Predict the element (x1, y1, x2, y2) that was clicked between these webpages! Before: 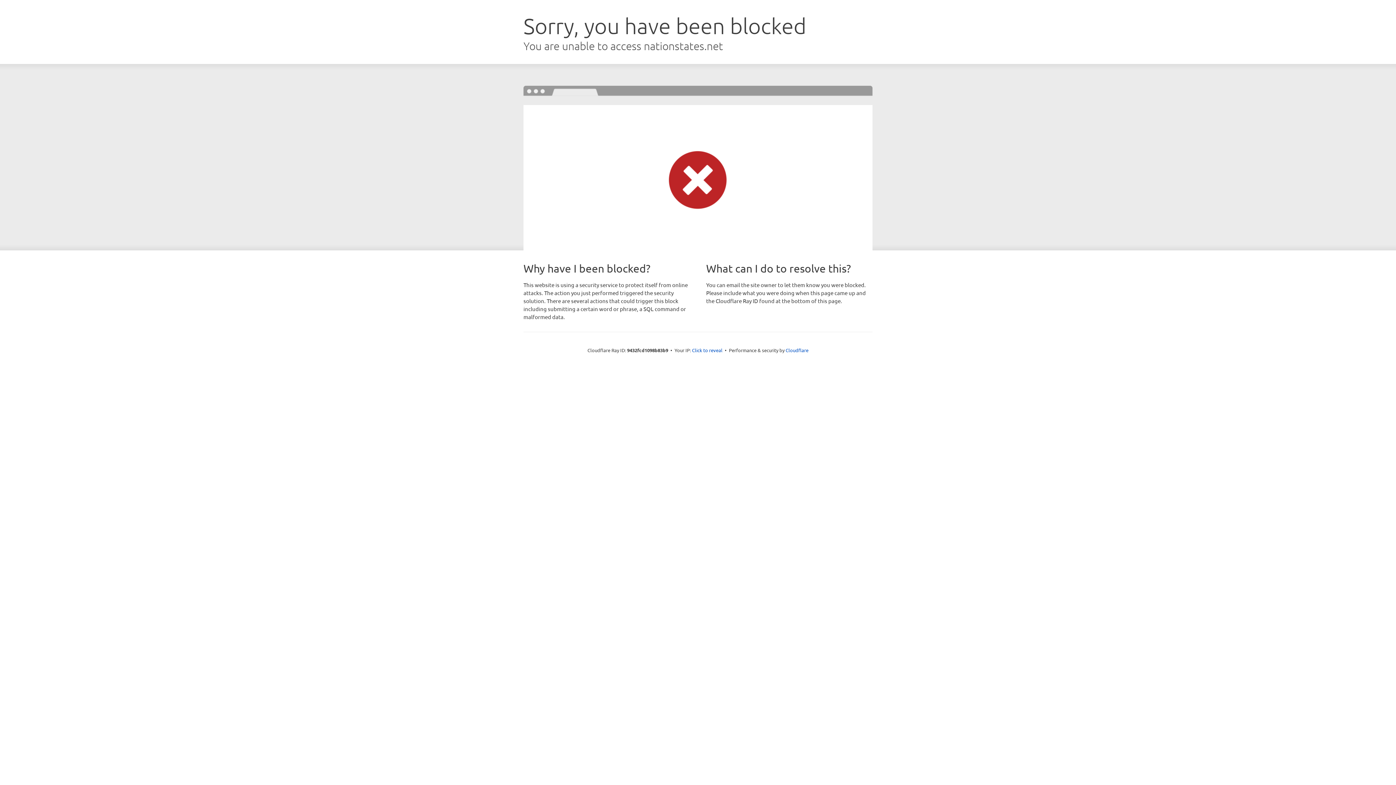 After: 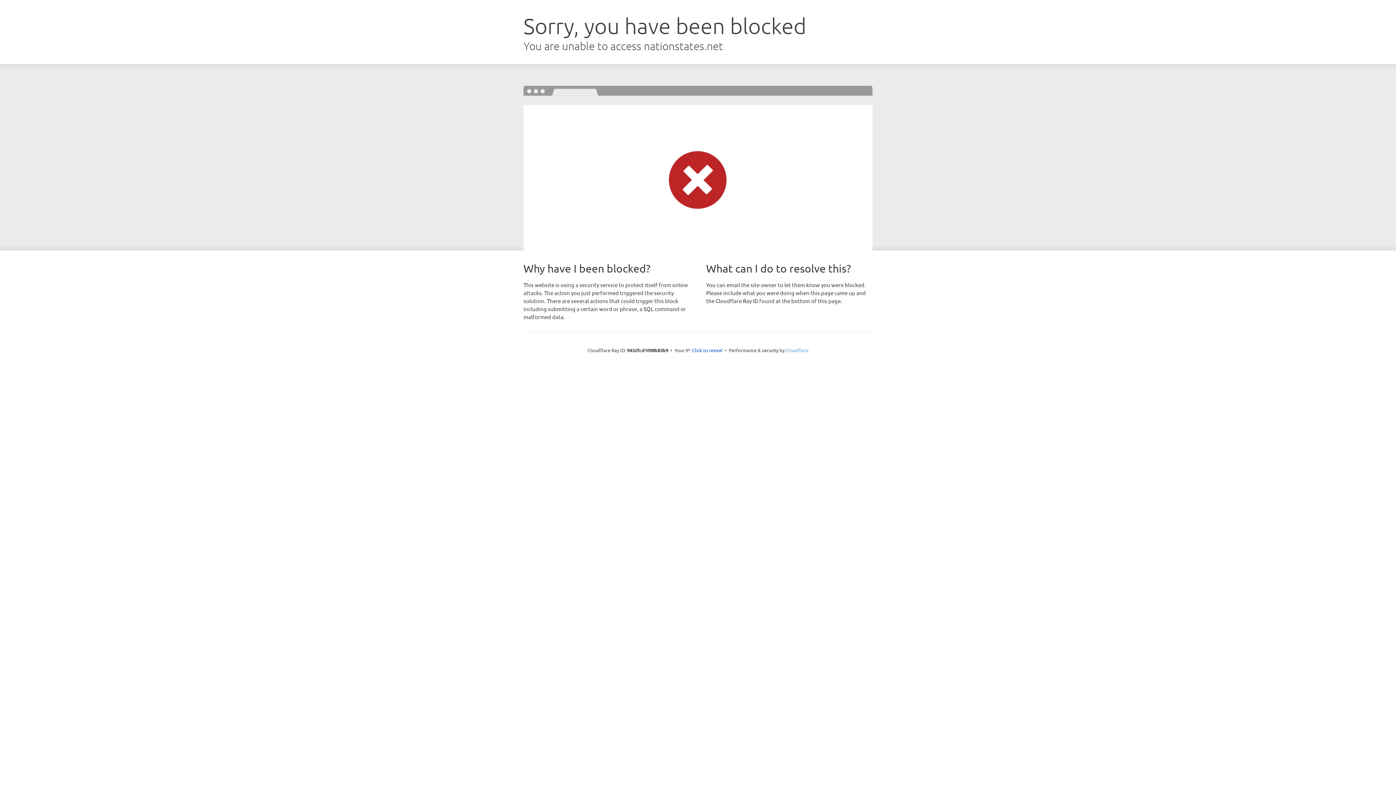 Action: label: Cloudflare bbox: (785, 347, 808, 353)